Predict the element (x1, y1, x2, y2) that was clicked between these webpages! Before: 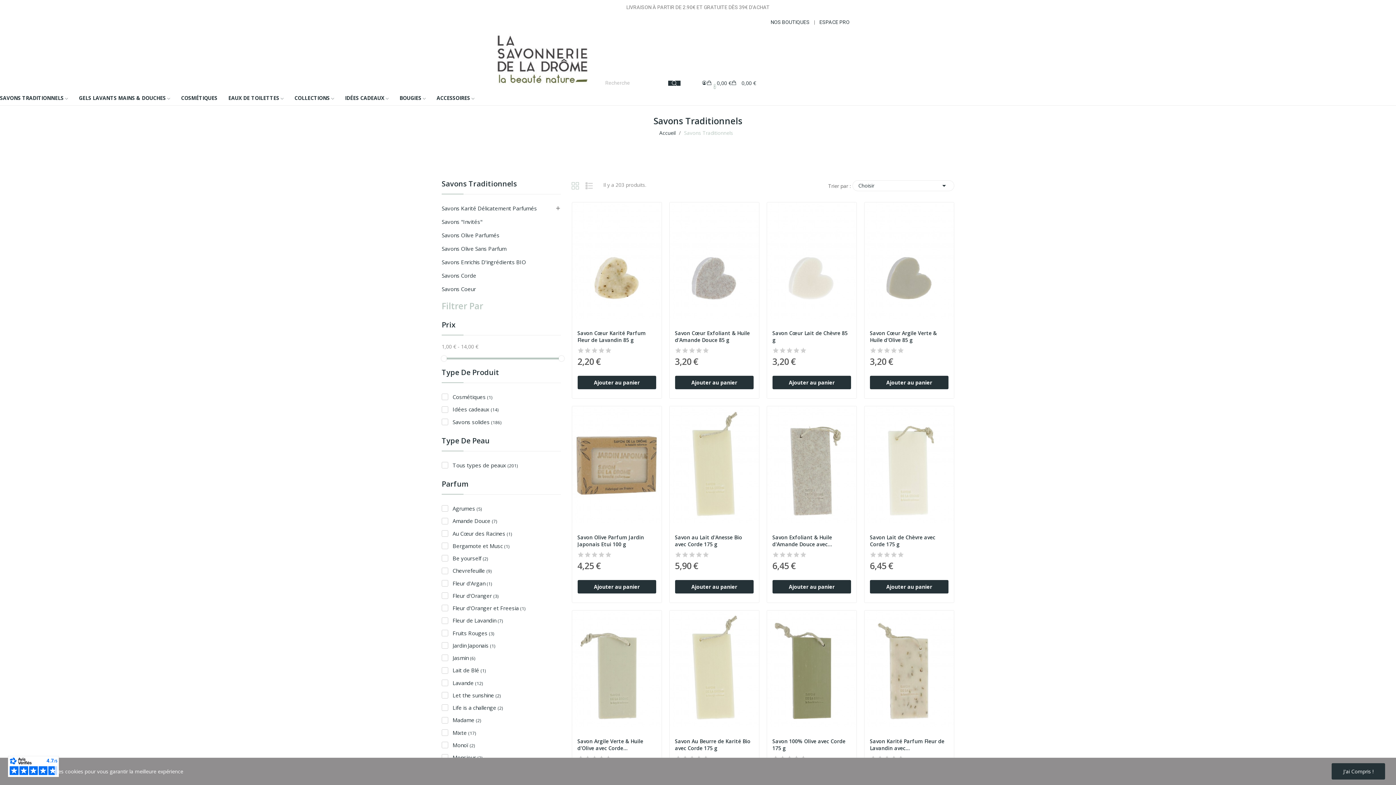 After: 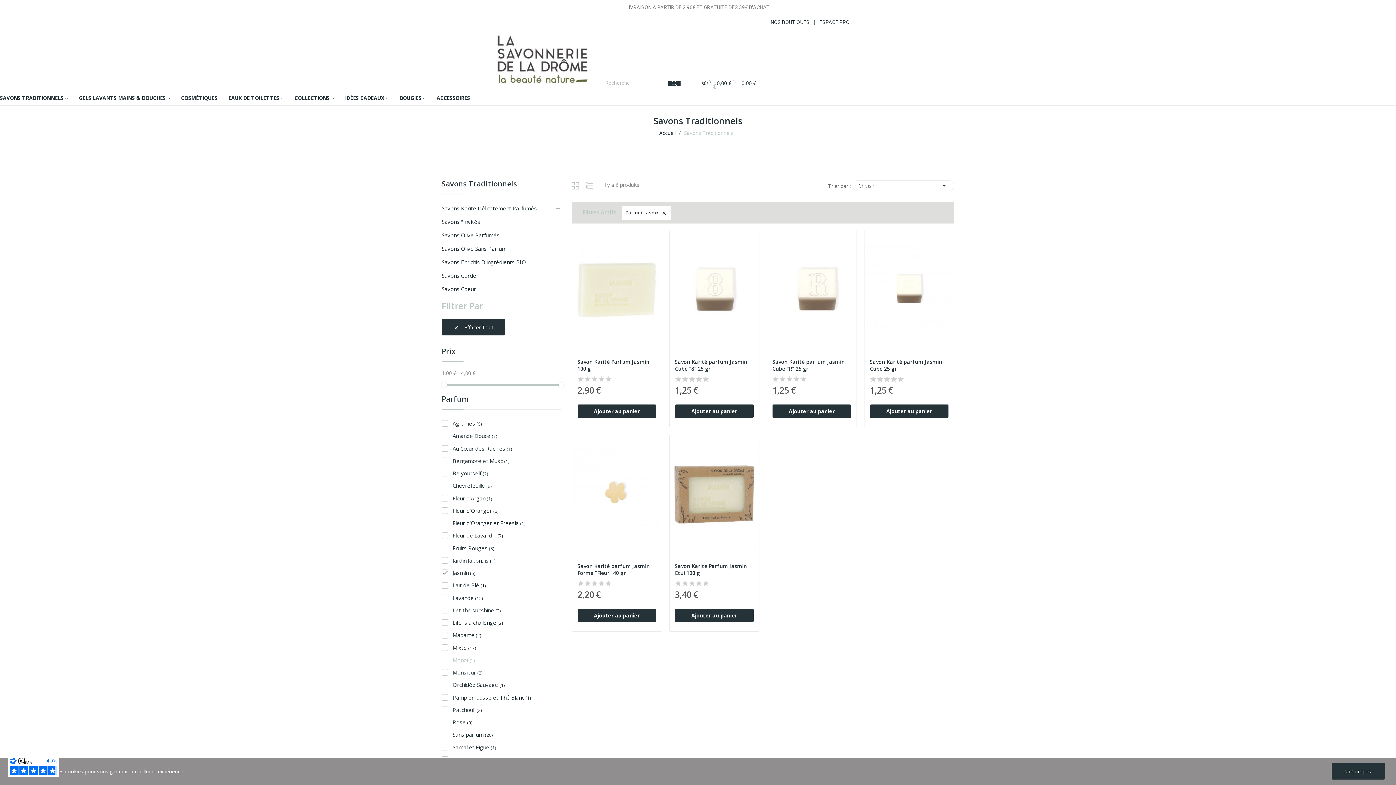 Action: bbox: (452, 654, 564, 662) label: Jasmin (6)